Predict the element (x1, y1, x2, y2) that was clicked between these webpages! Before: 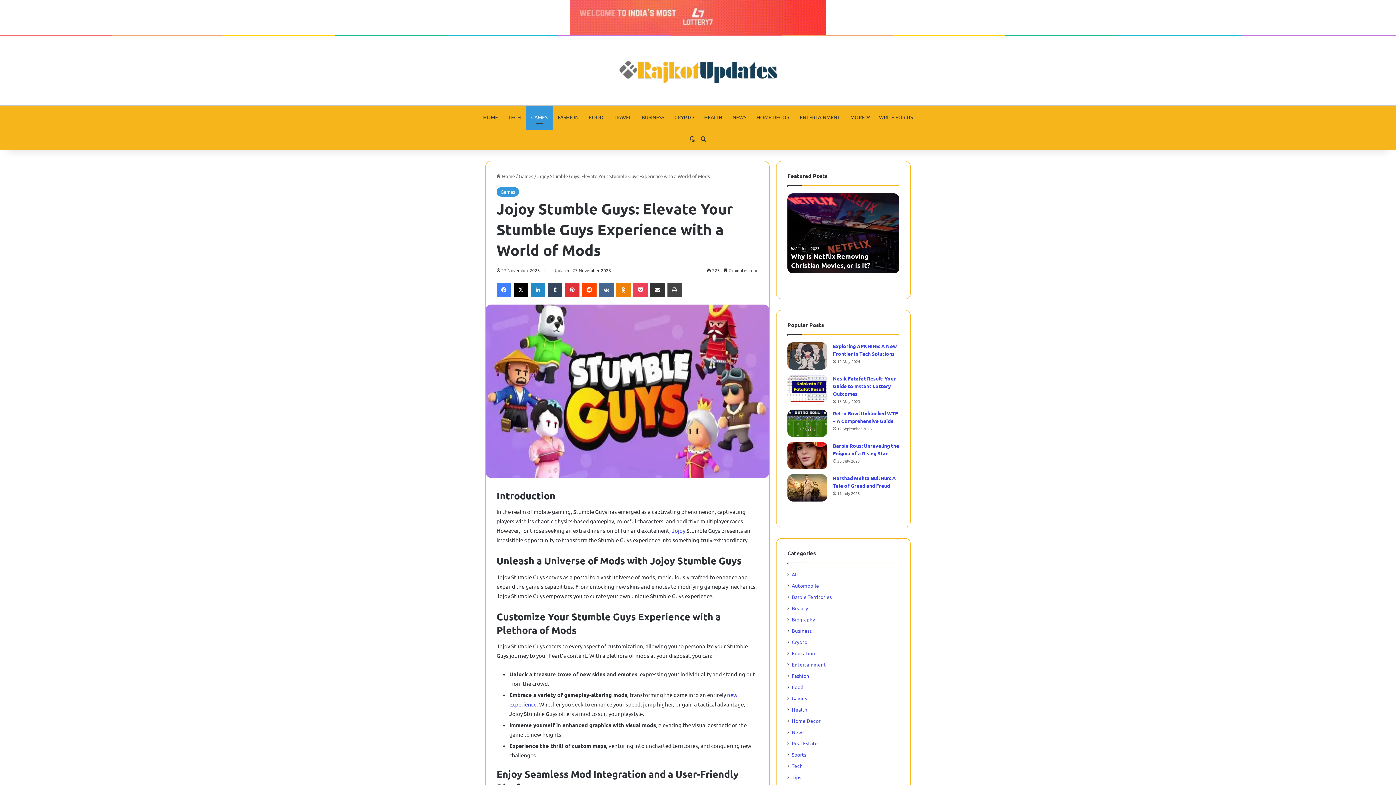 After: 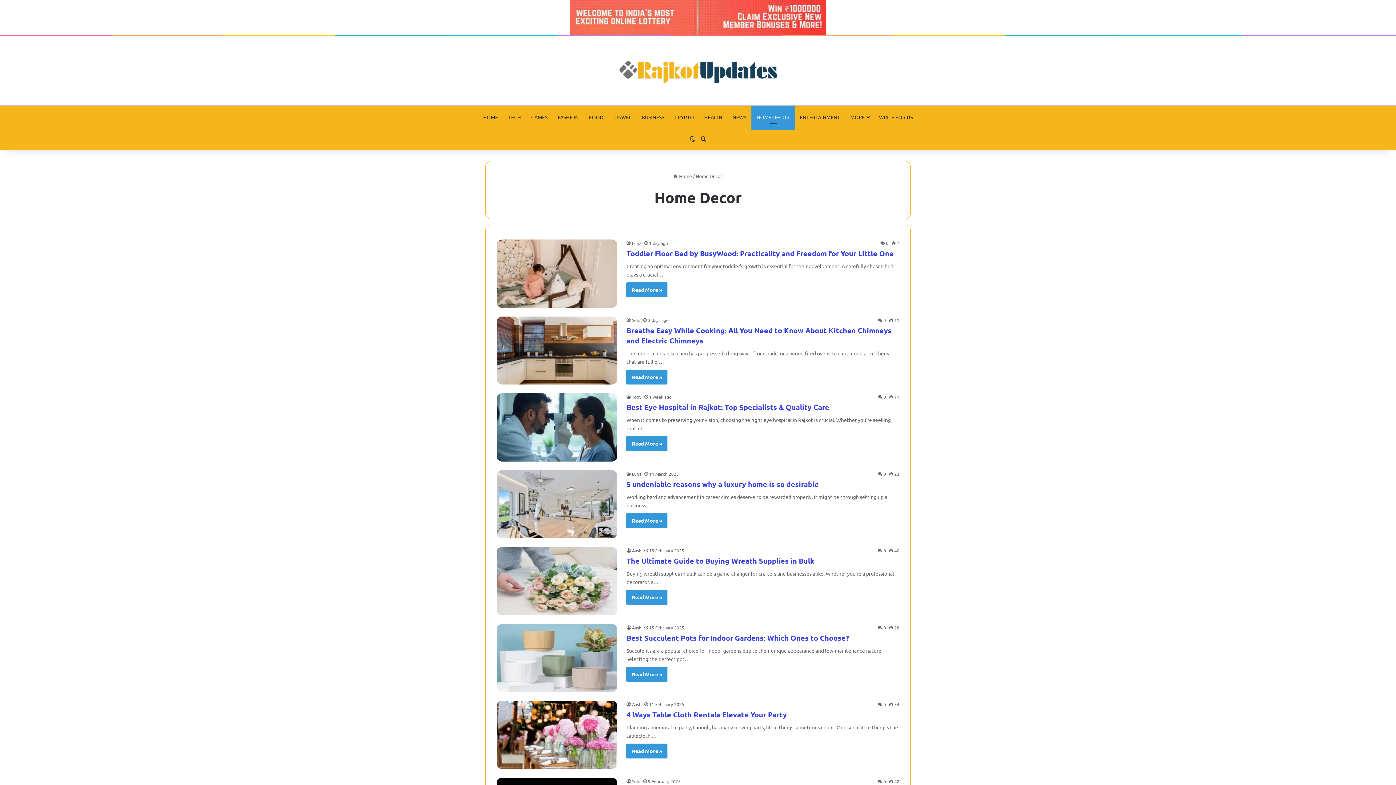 Action: bbox: (792, 717, 820, 725) label: Home Decor